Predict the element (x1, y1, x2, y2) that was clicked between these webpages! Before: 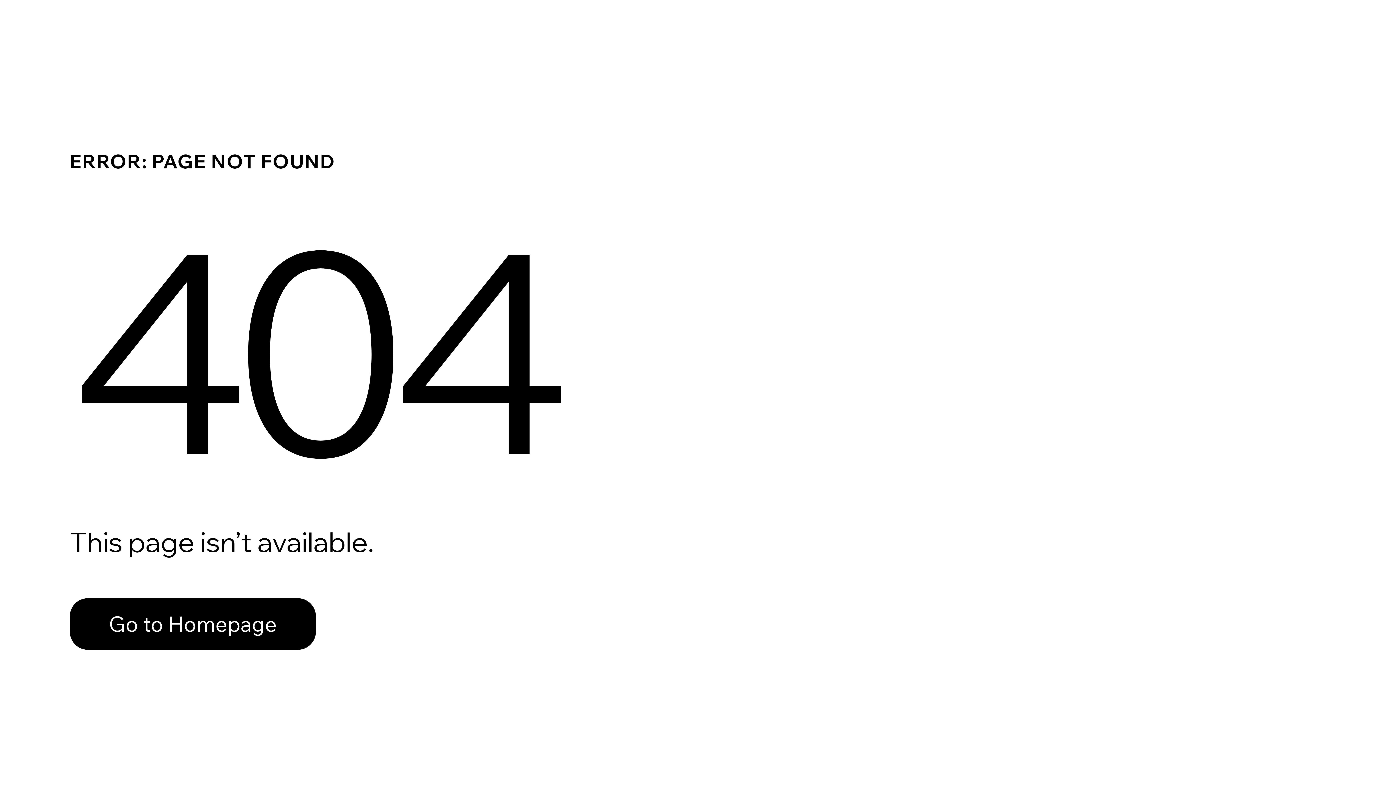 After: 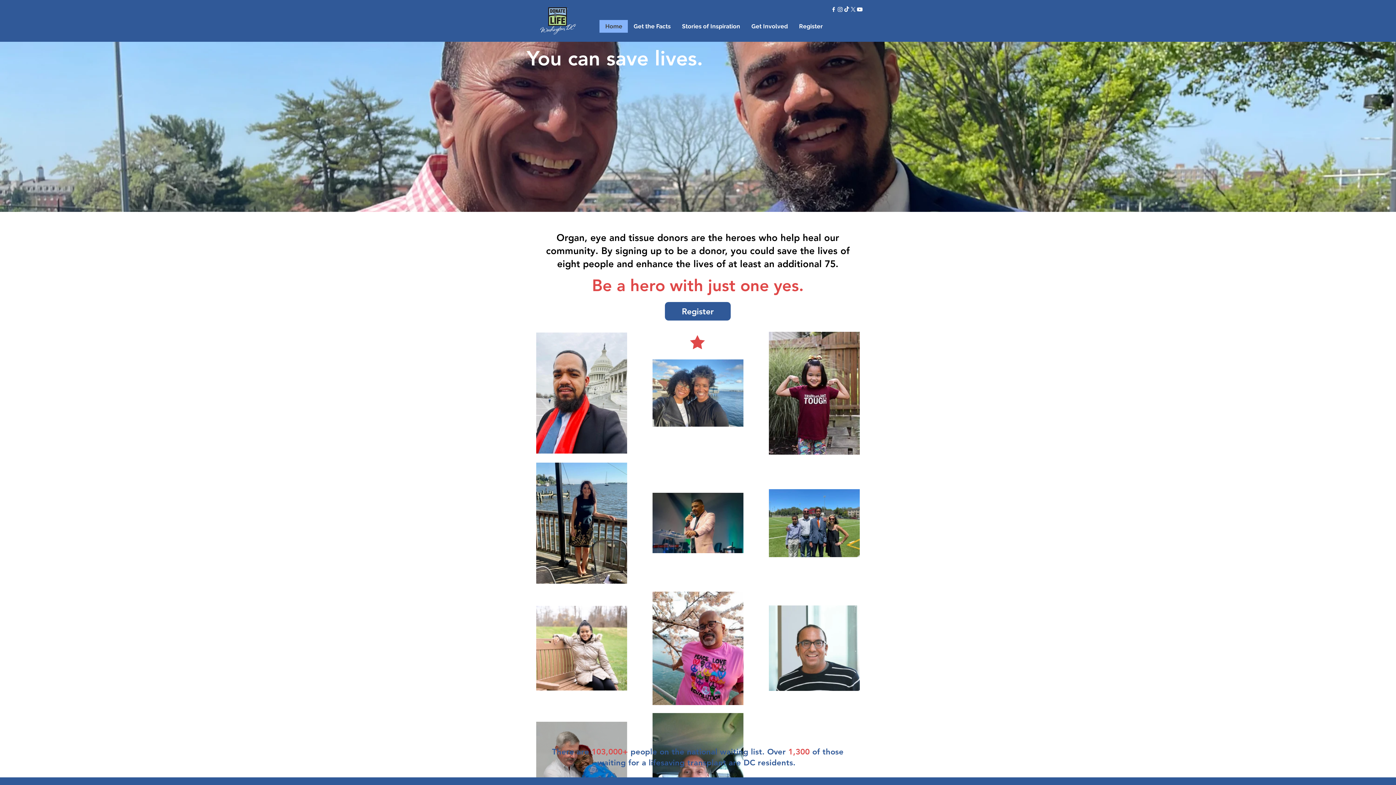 Action: label: Go to Homepage bbox: (69, 598, 316, 650)